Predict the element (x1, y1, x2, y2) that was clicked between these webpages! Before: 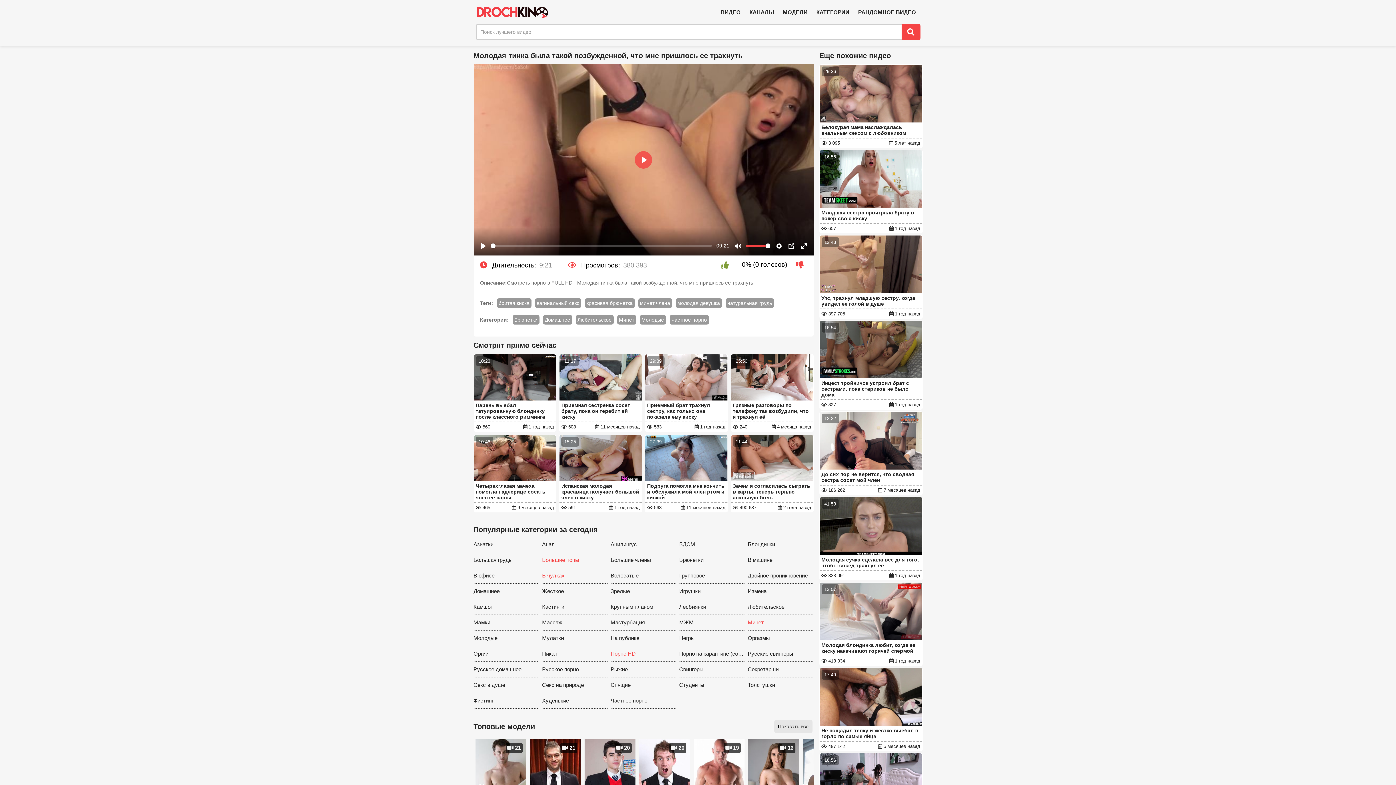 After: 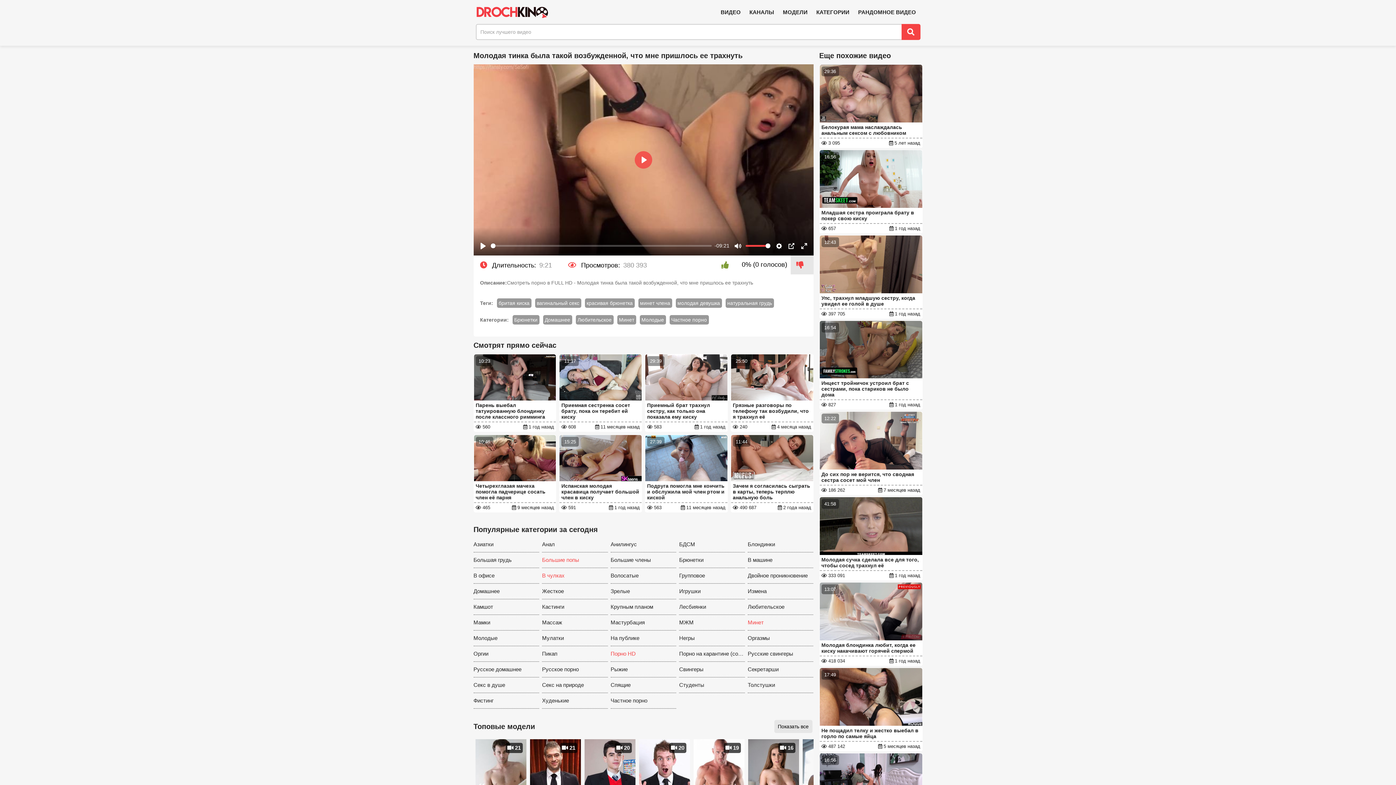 Action: bbox: (790, 255, 813, 274)